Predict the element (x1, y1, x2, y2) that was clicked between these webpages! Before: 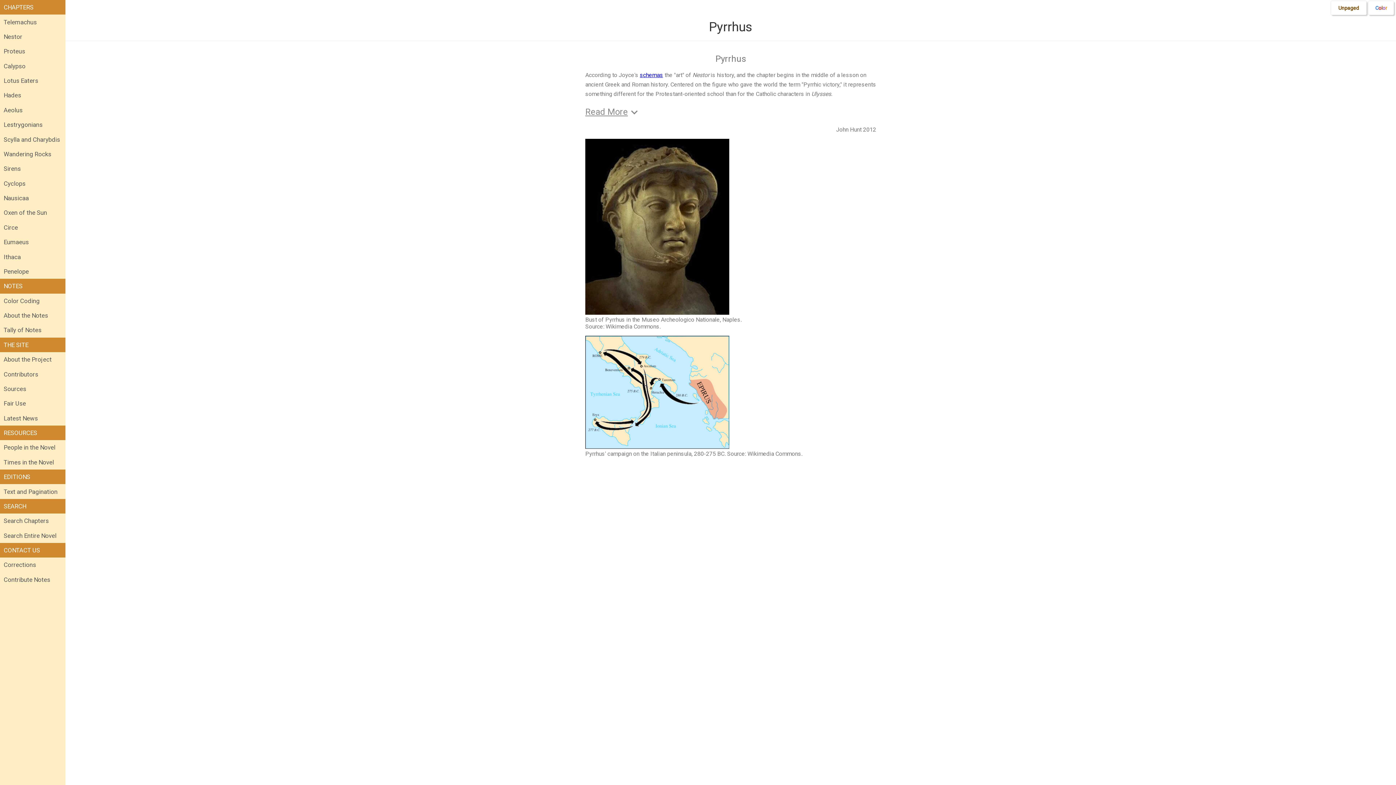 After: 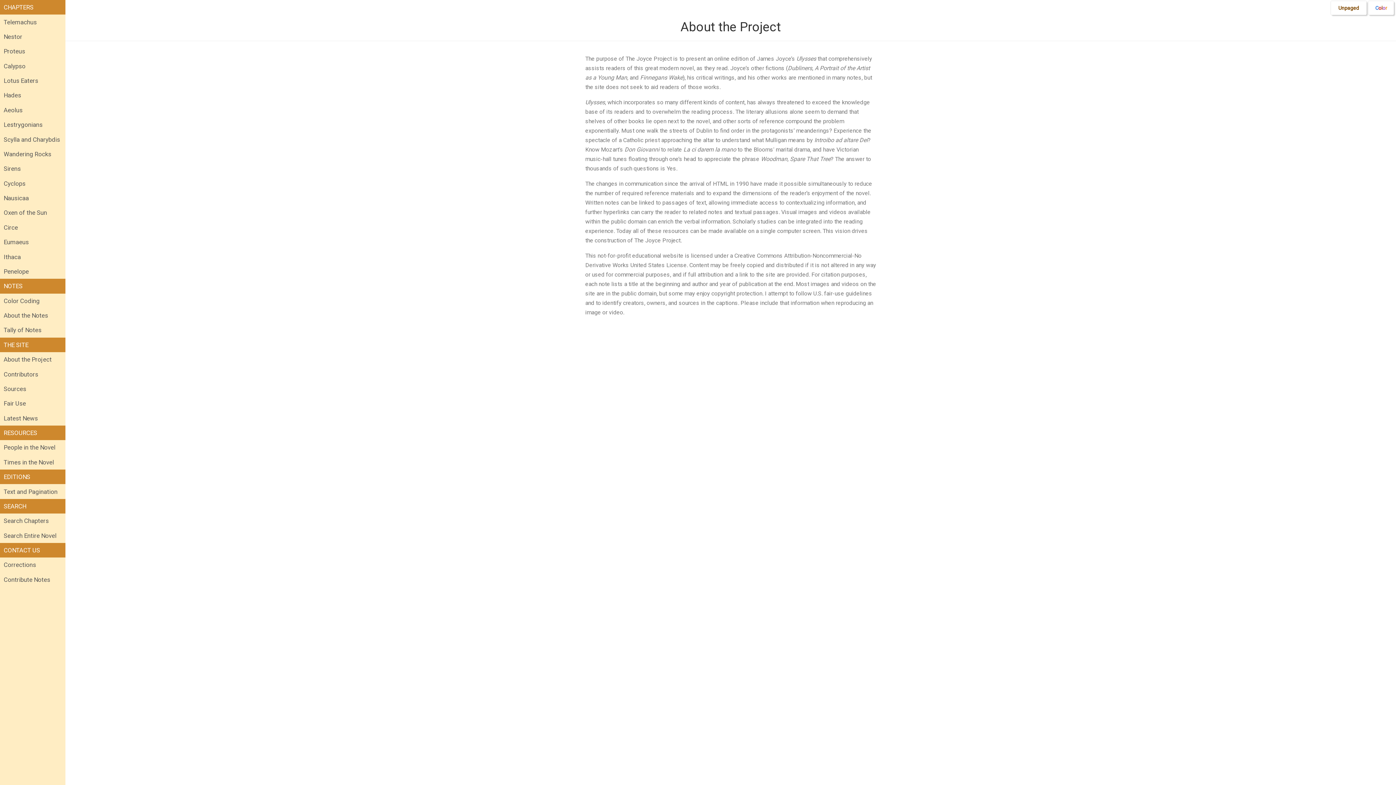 Action: label: About the Project bbox: (0, 352, 65, 367)